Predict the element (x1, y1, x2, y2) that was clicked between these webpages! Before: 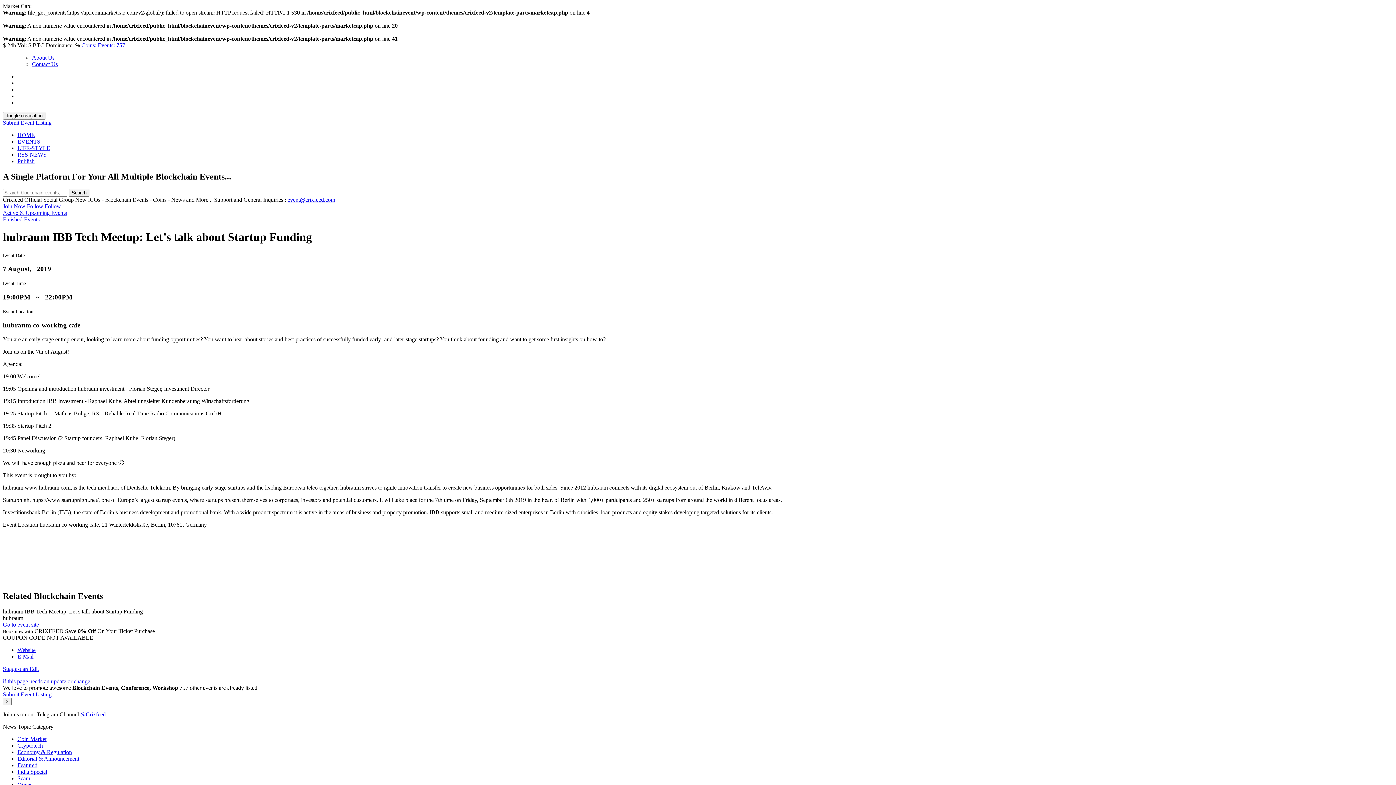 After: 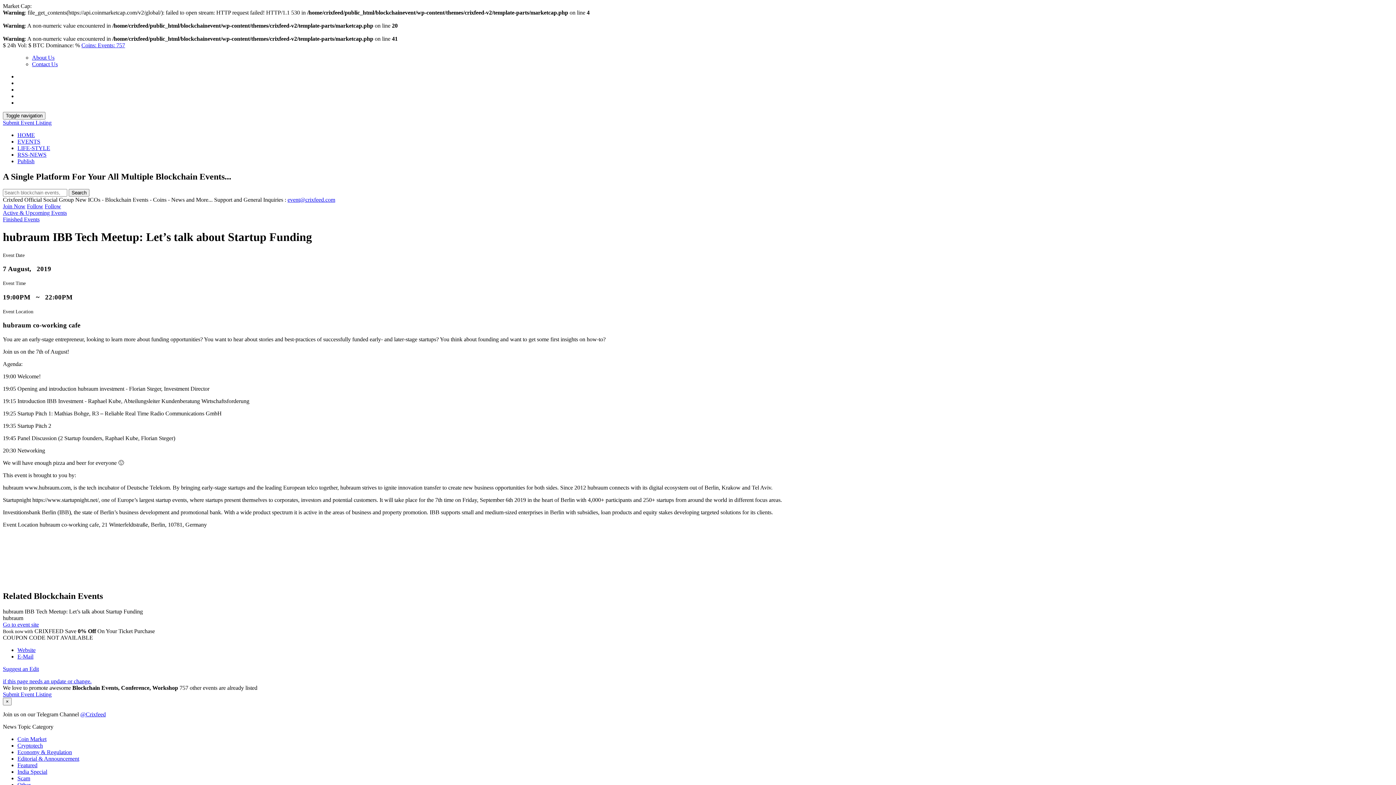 Action: label: Submit Event Listing bbox: (2, 691, 51, 697)